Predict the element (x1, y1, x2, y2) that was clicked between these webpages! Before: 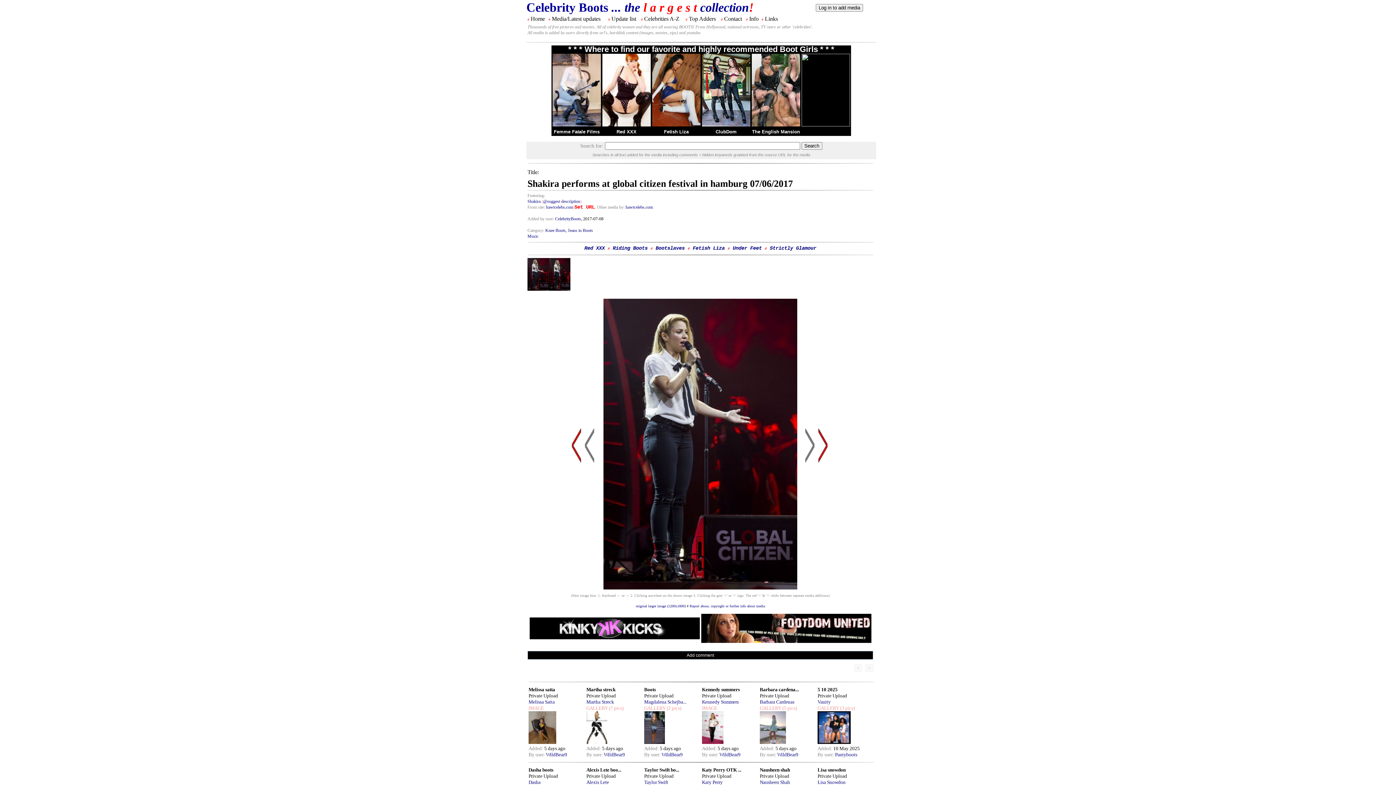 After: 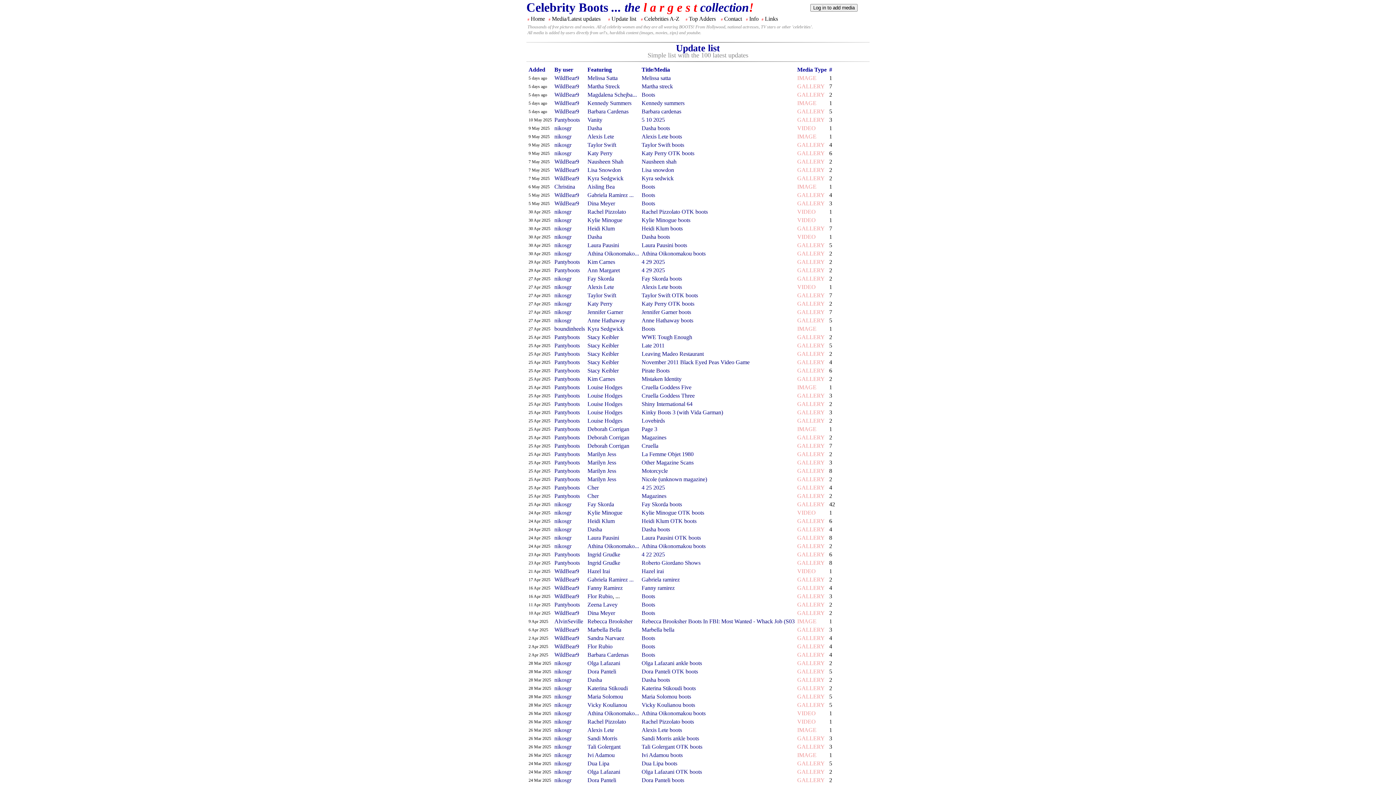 Action: bbox: (611, 15, 636, 21) label: Update list